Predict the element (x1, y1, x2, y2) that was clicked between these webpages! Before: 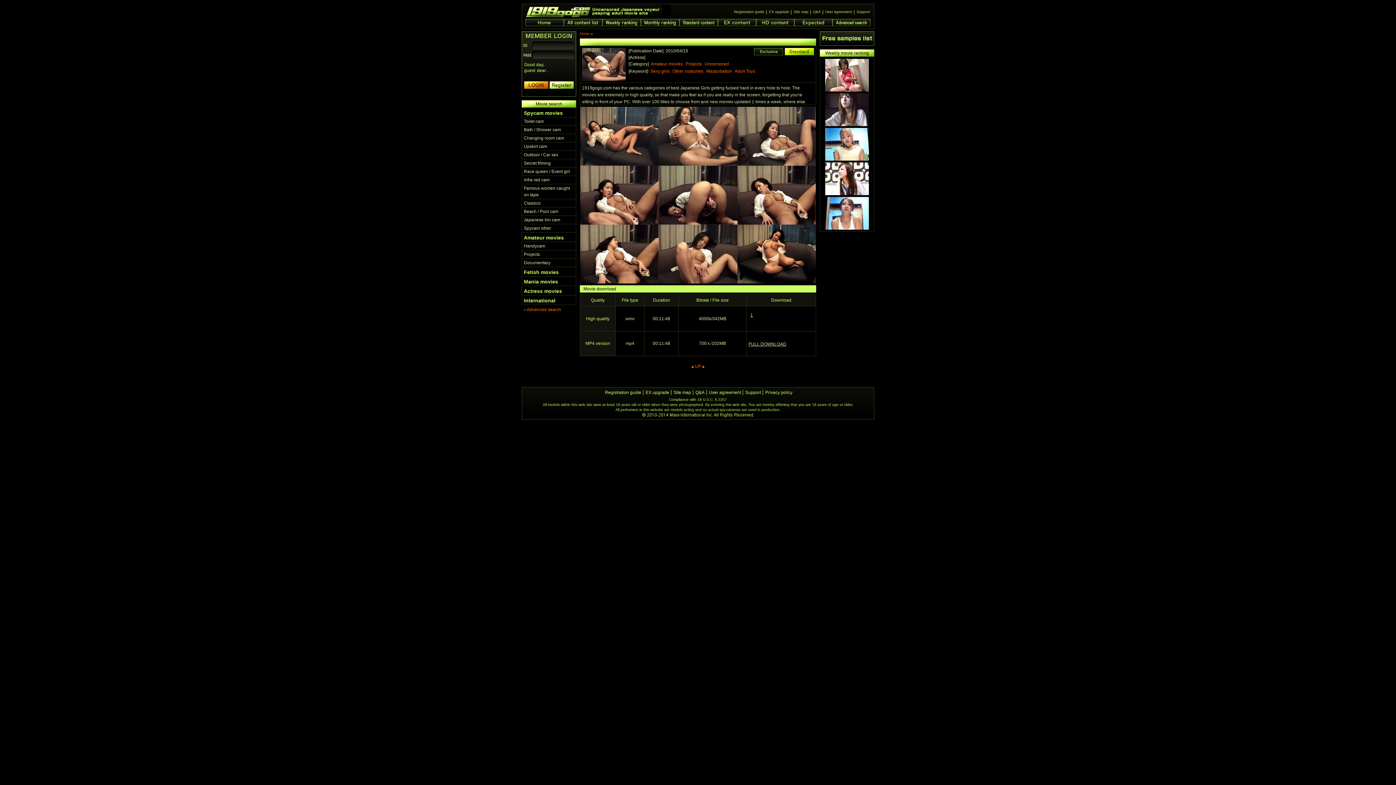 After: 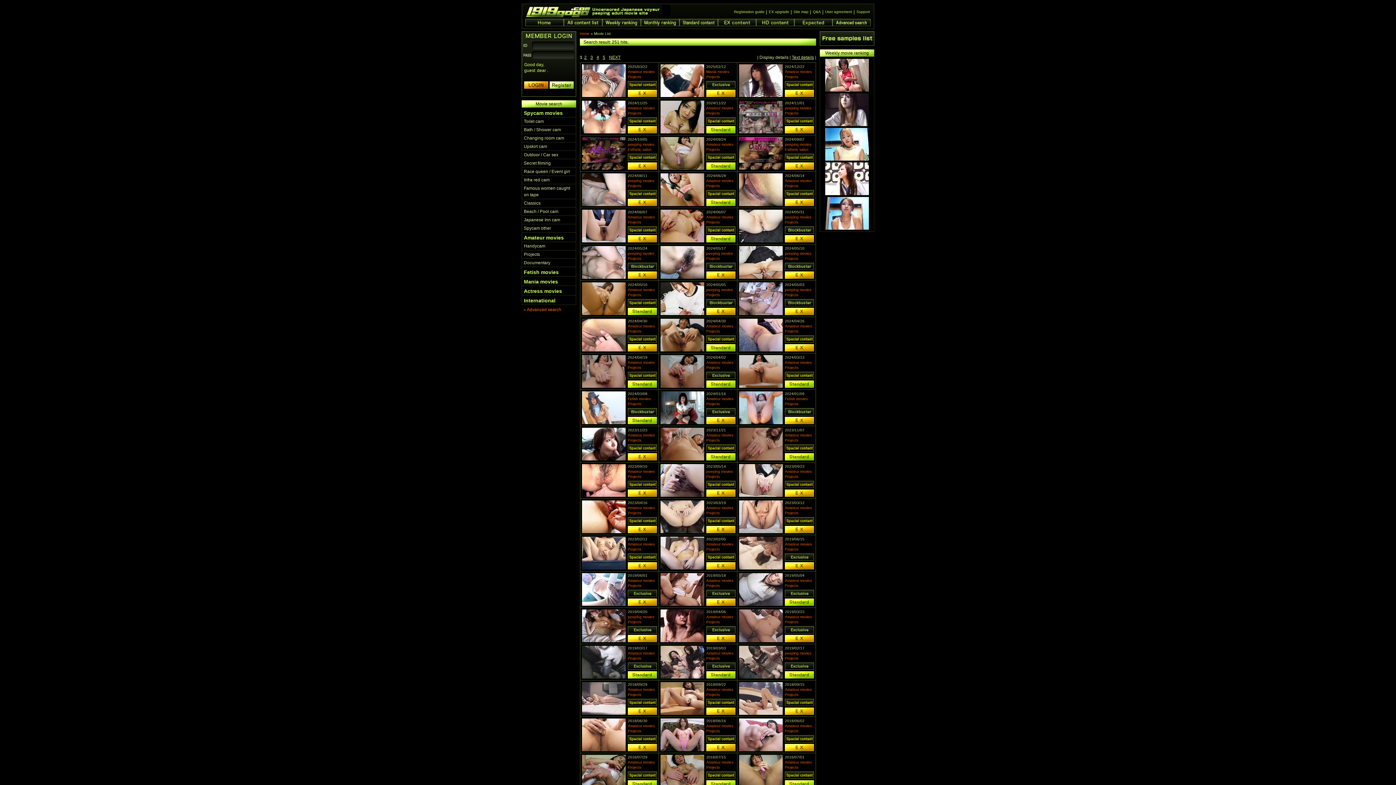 Action: bbox: (524, 252, 540, 257) label: Projects